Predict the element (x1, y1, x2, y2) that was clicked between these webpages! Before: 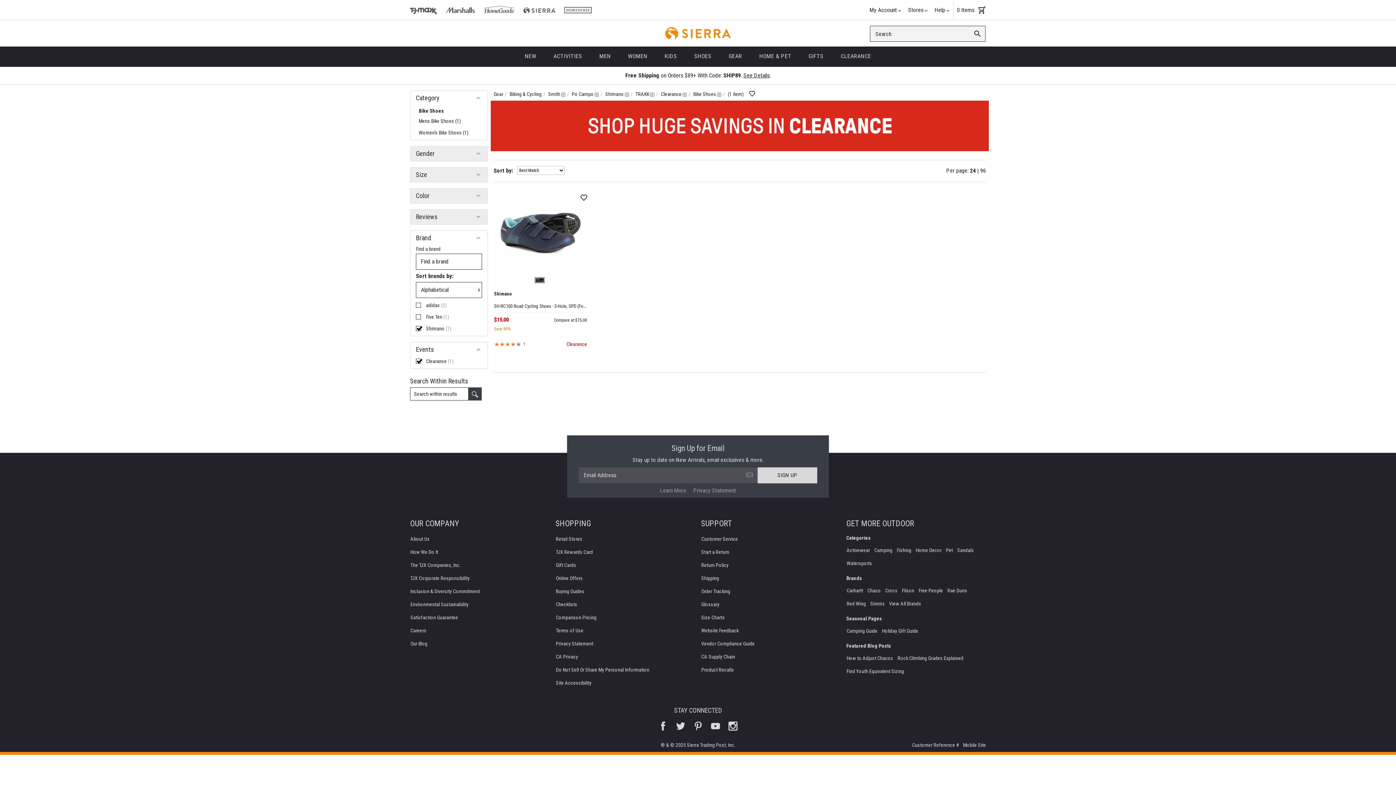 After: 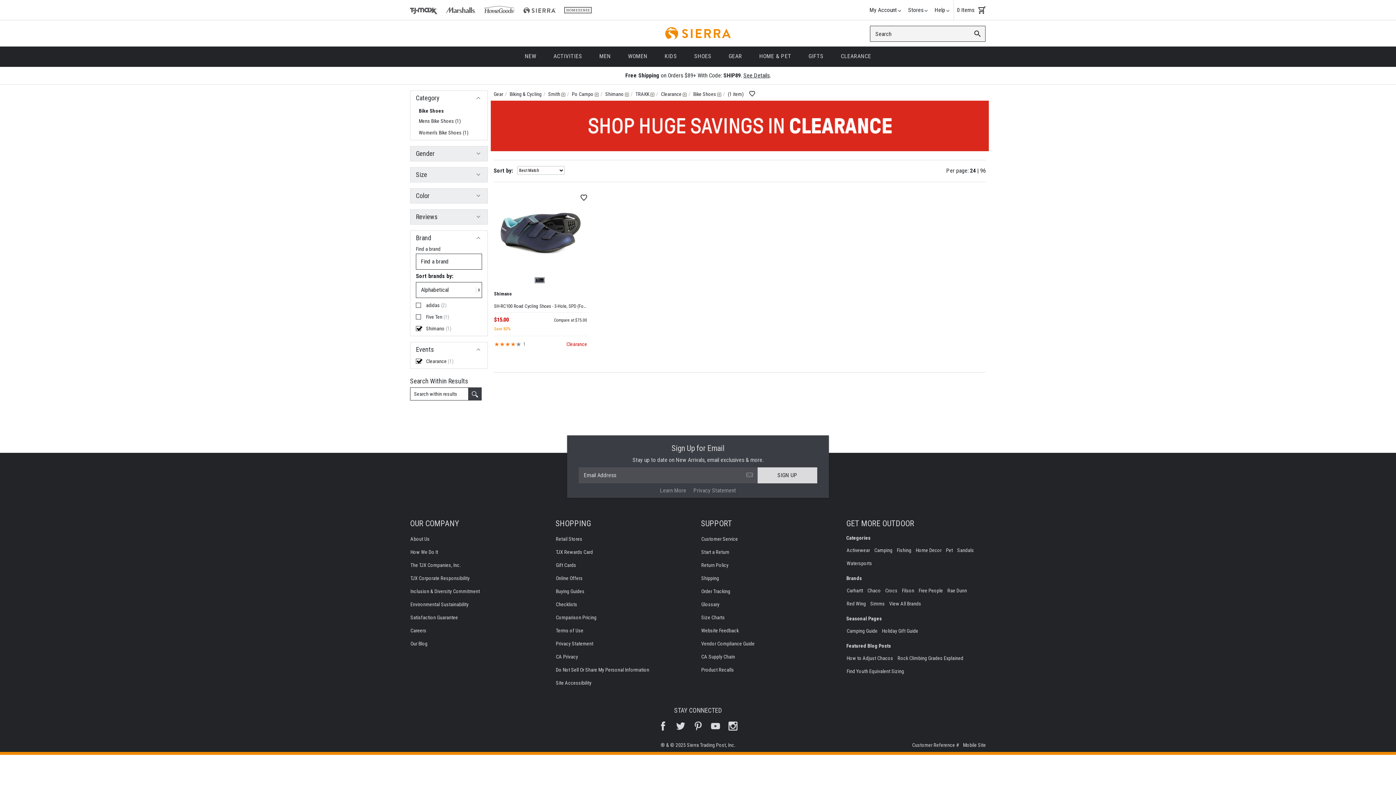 Action: label: Our Instagram bbox: (725, 717, 741, 736)